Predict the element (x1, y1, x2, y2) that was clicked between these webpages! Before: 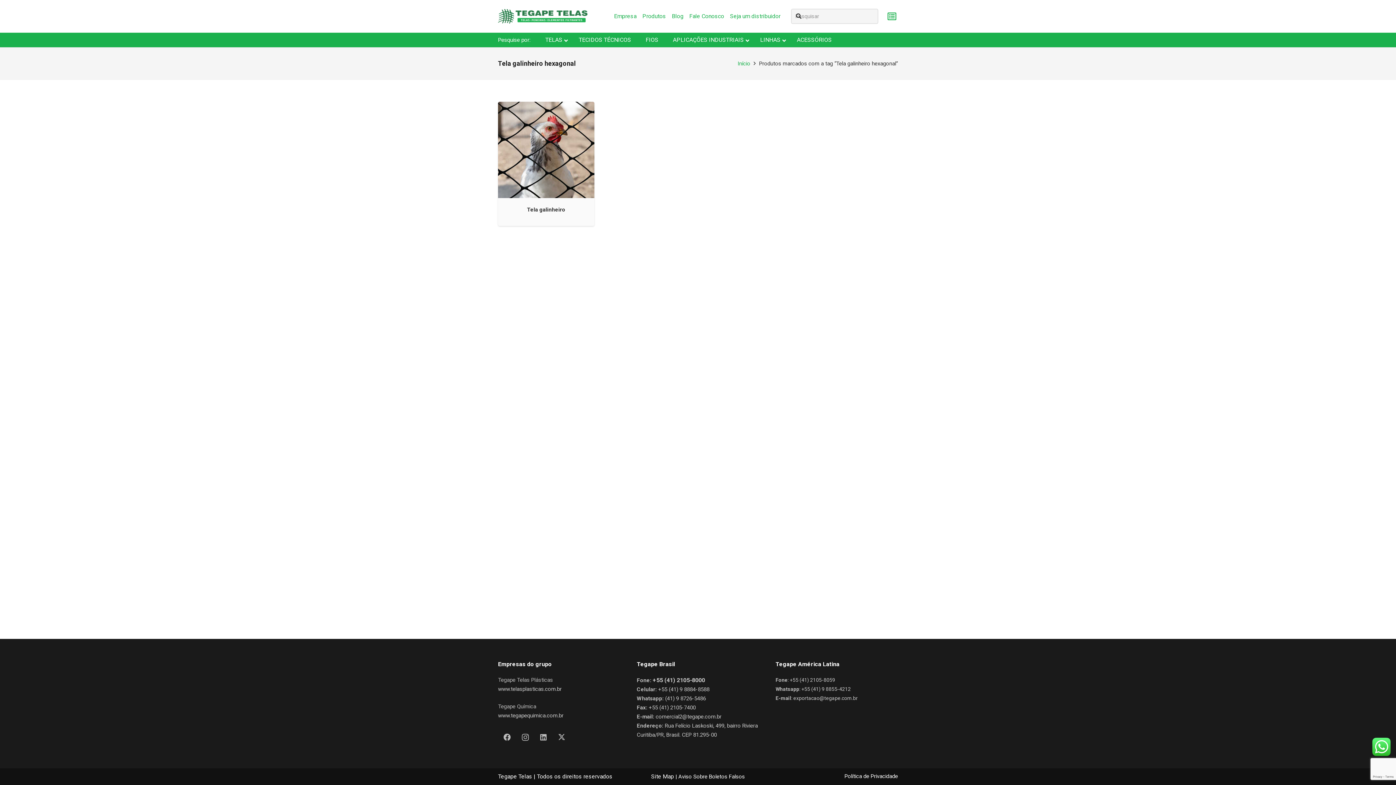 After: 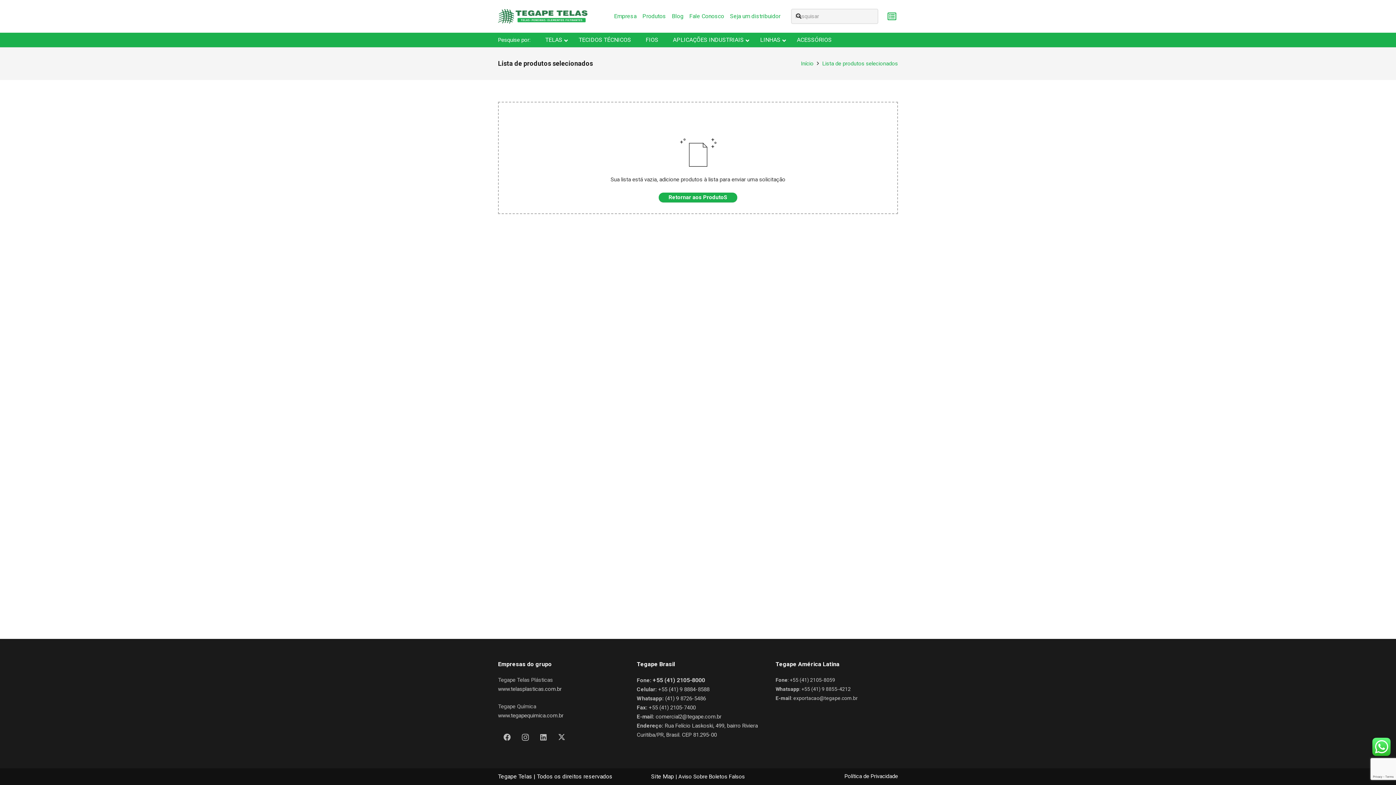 Action: bbox: (886, 6, 898, 25) label: Carrinho